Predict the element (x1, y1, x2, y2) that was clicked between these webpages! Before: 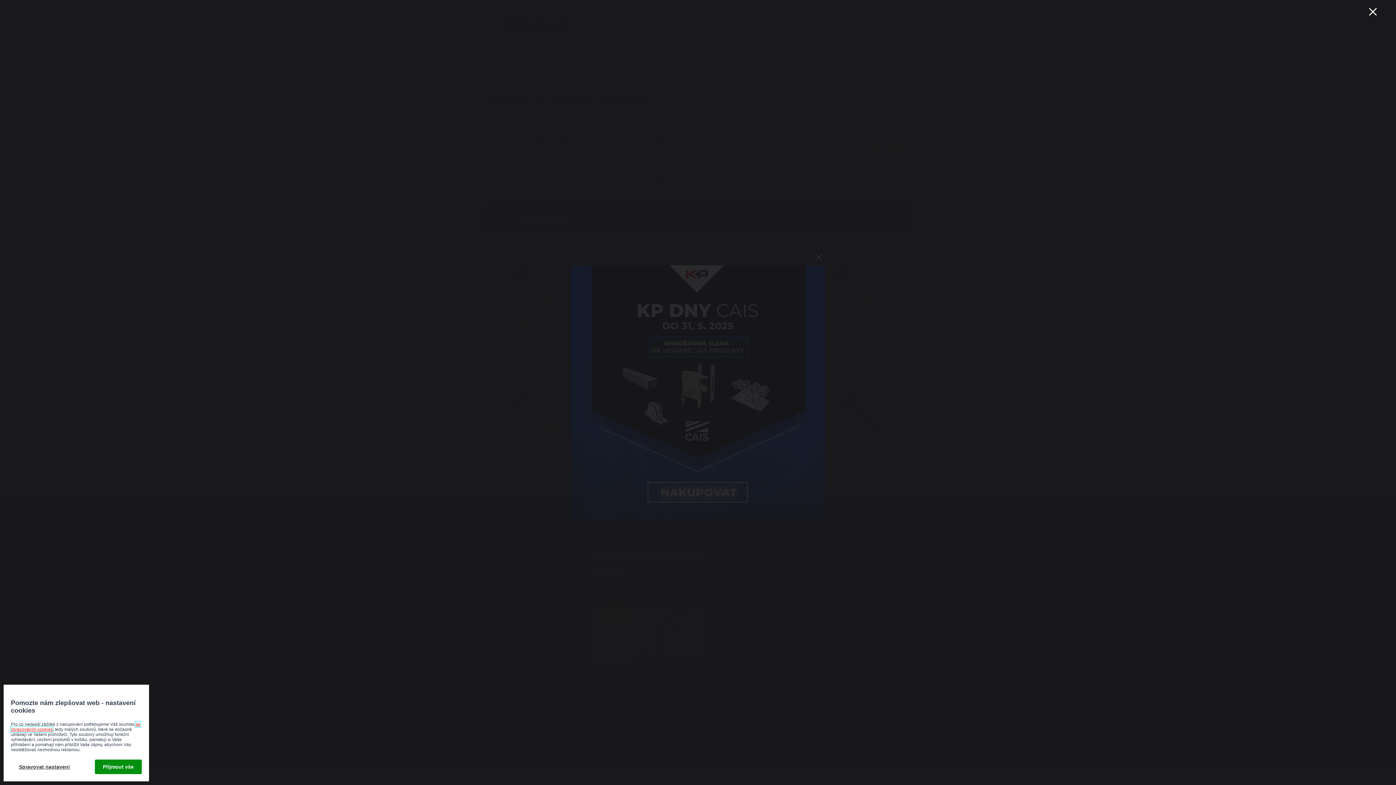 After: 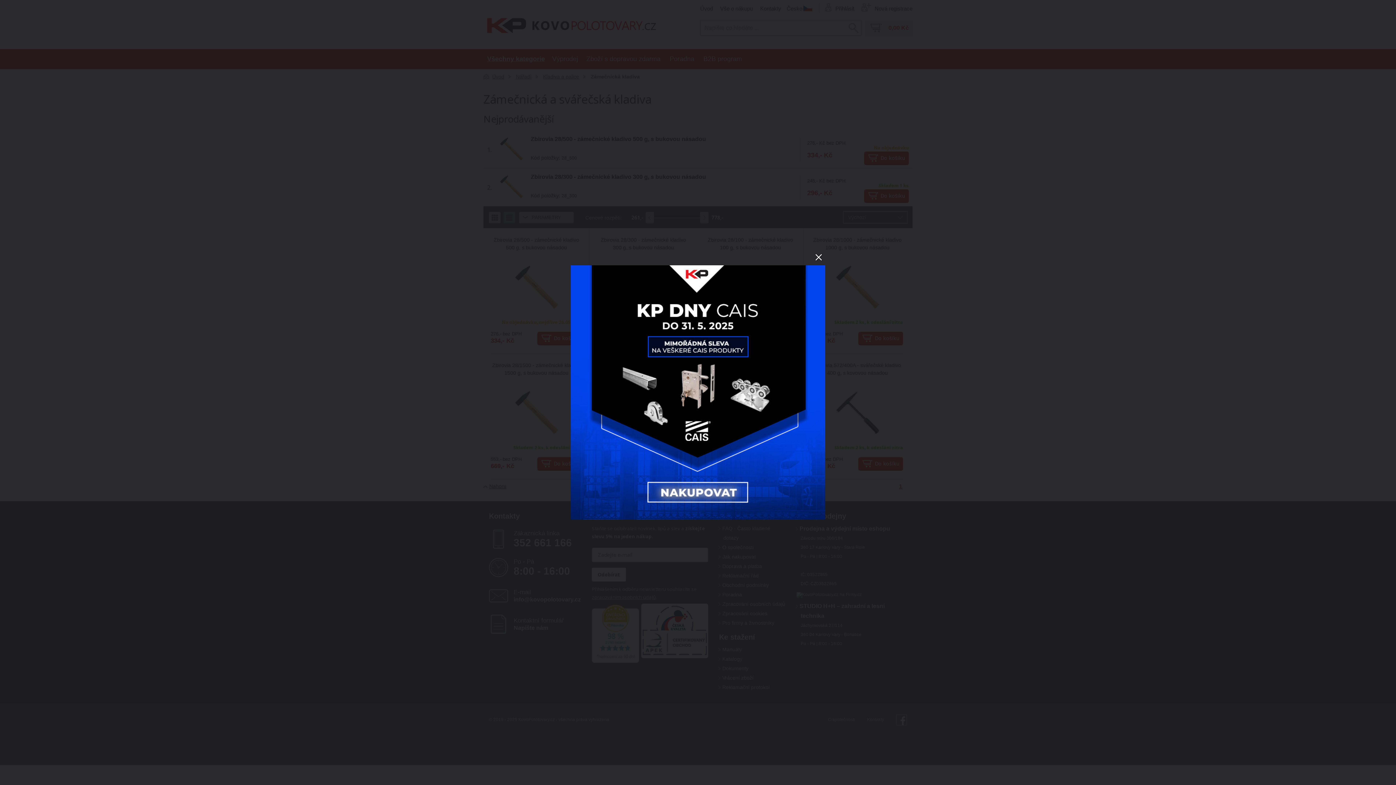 Action: bbox: (1364, 2, 1381, 20)